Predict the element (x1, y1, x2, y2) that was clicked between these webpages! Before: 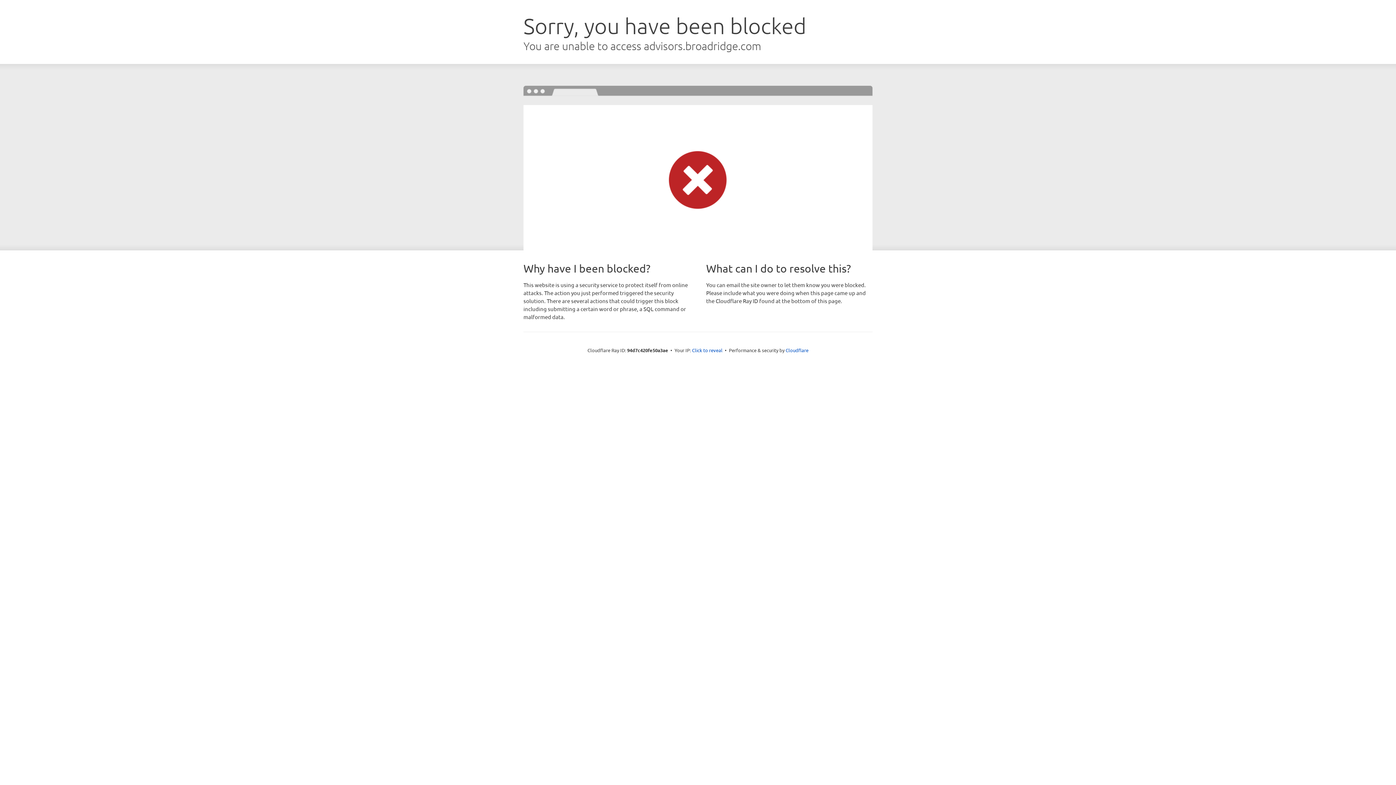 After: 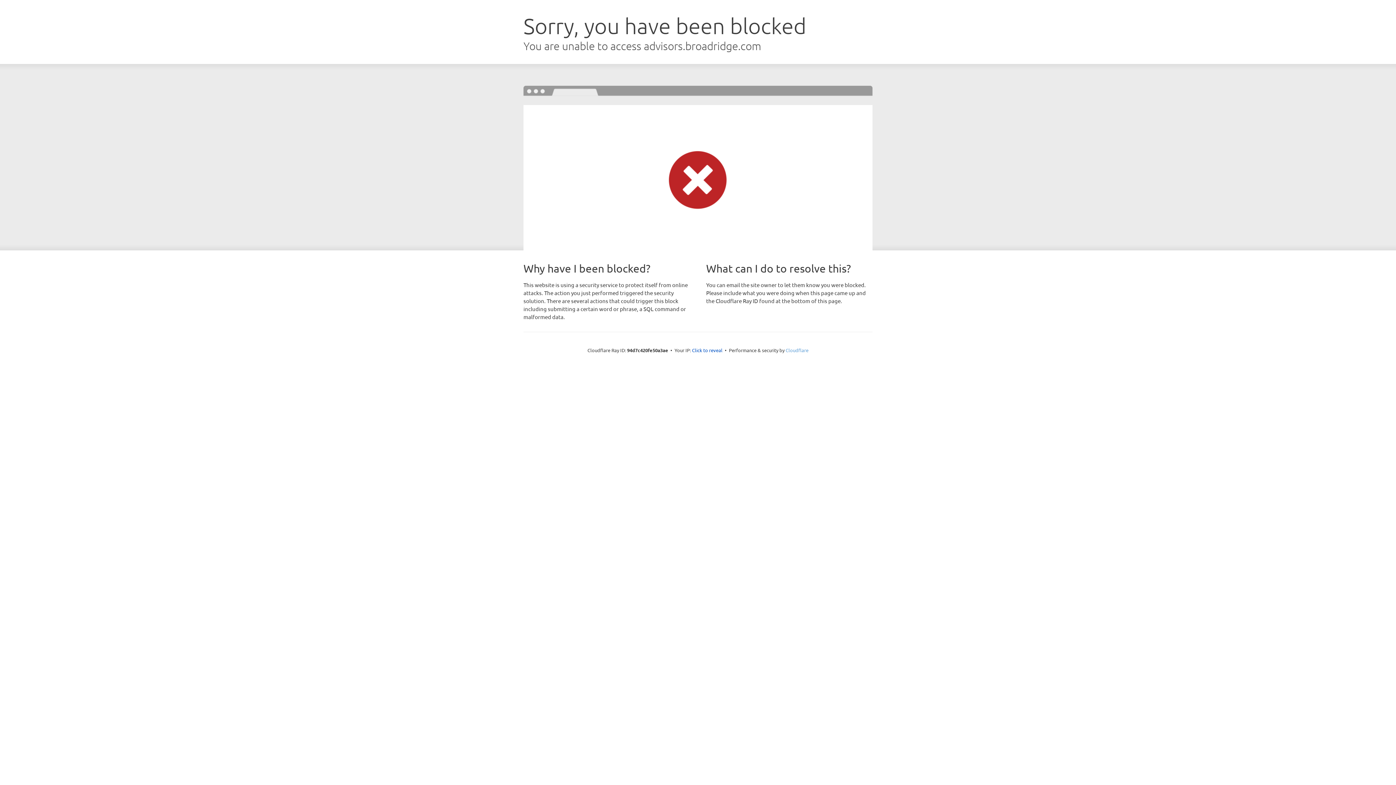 Action: bbox: (785, 347, 808, 353) label: Cloudflare